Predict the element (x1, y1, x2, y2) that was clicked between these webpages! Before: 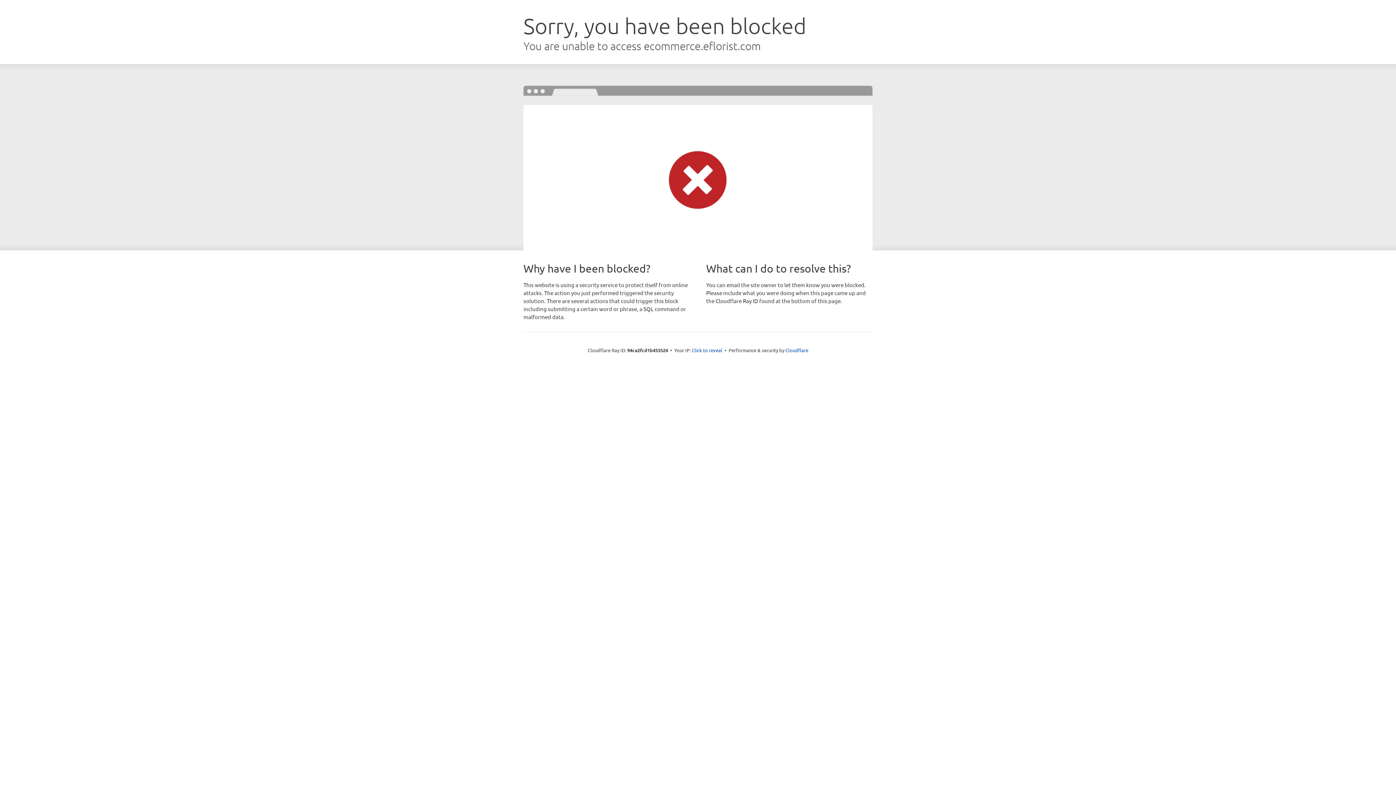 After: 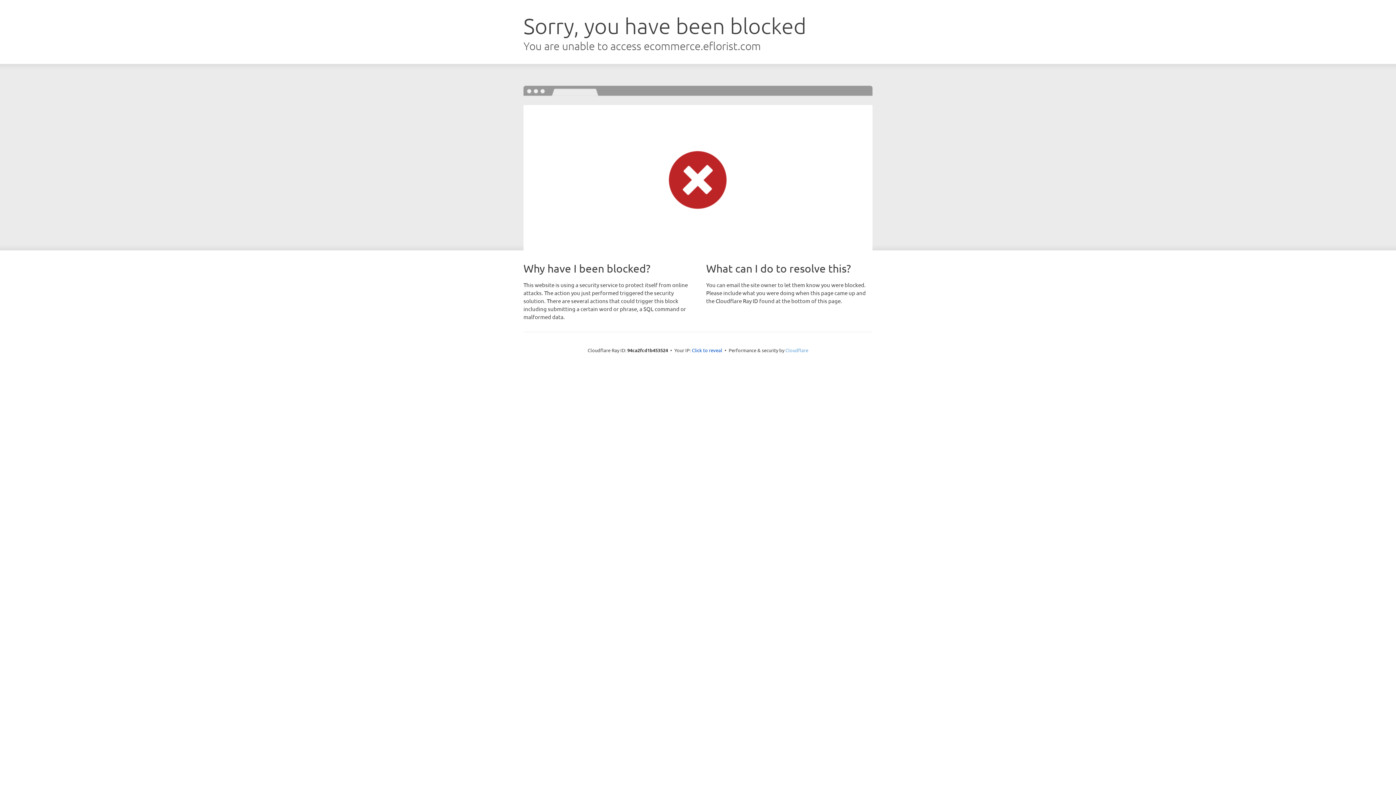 Action: label: Cloudflare bbox: (785, 347, 808, 353)